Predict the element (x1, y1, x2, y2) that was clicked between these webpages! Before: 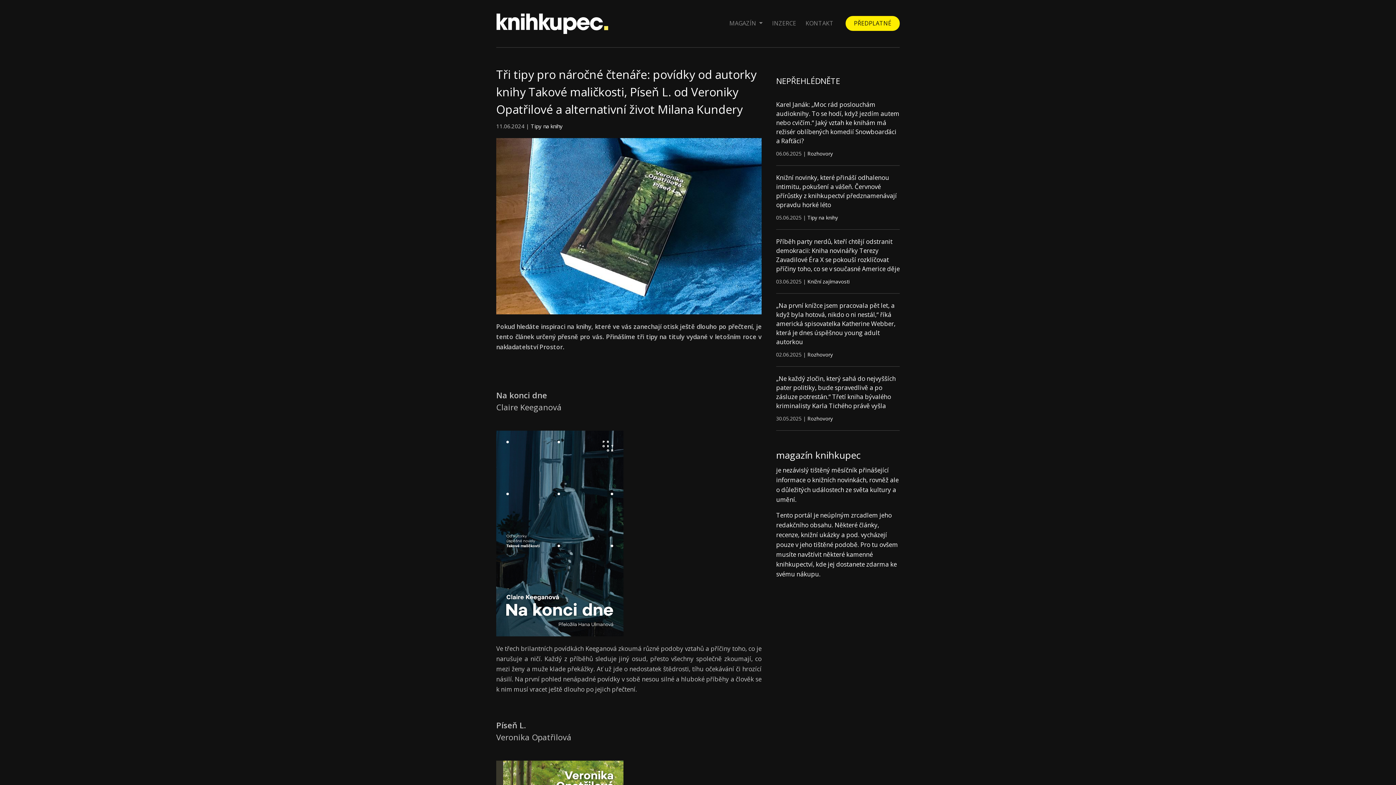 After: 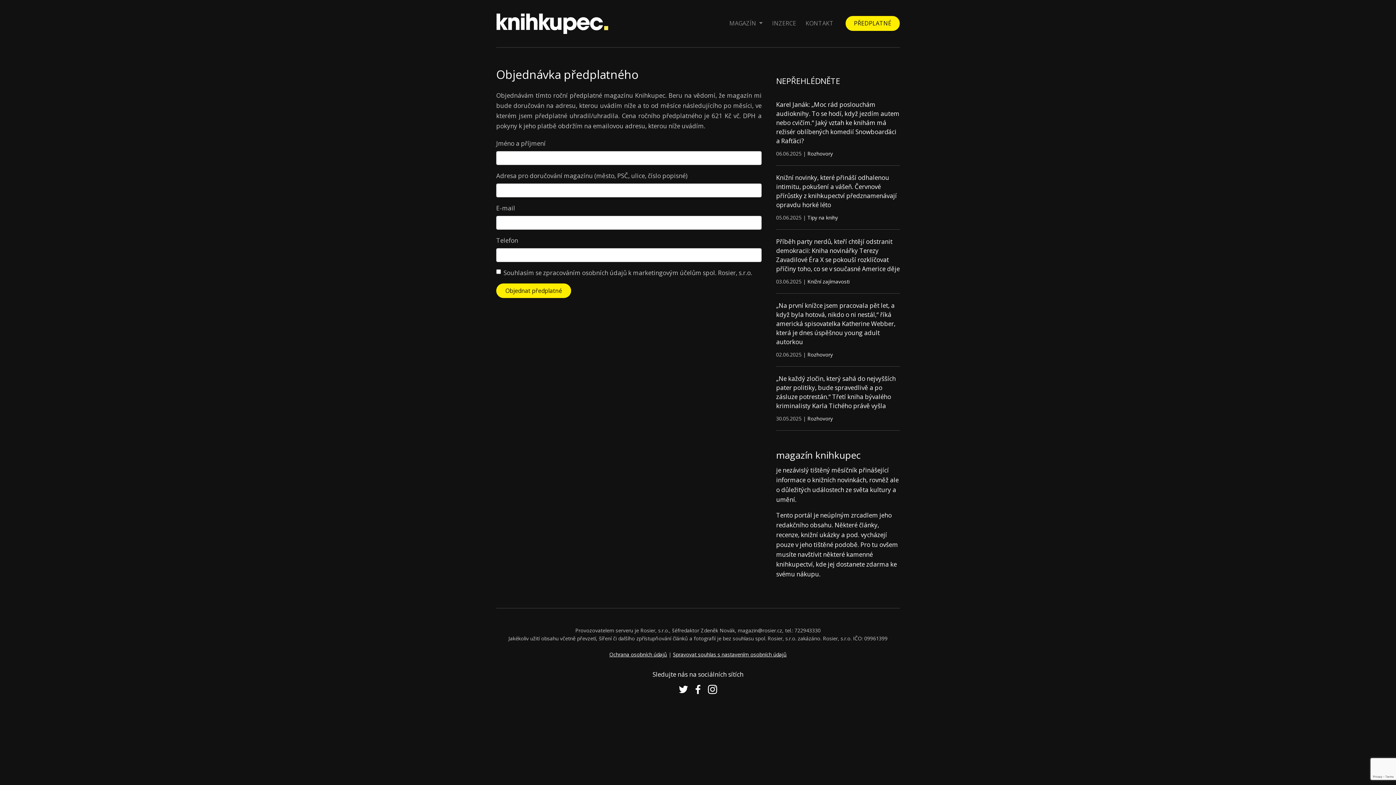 Action: label: PŘEDPLATNÉ bbox: (851, 16, 894, 31)